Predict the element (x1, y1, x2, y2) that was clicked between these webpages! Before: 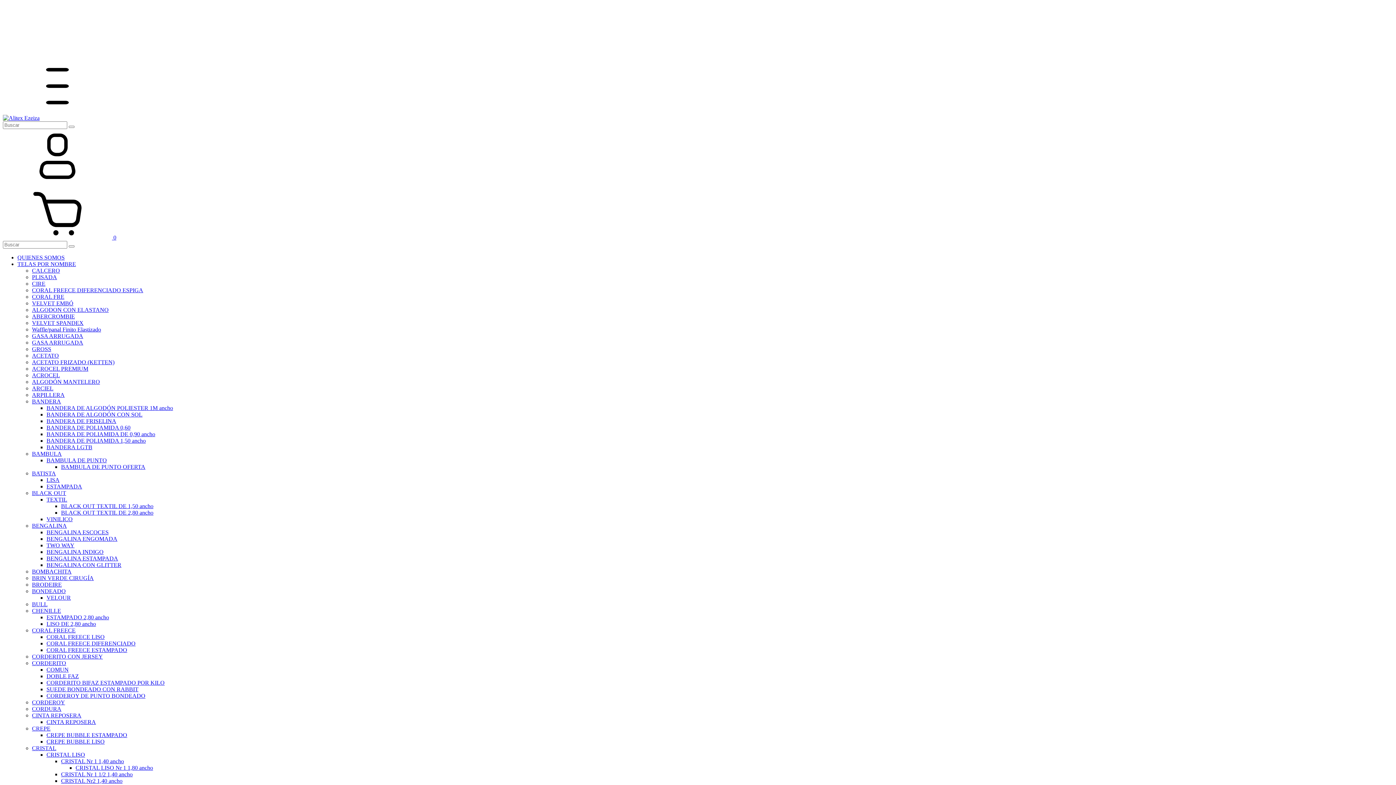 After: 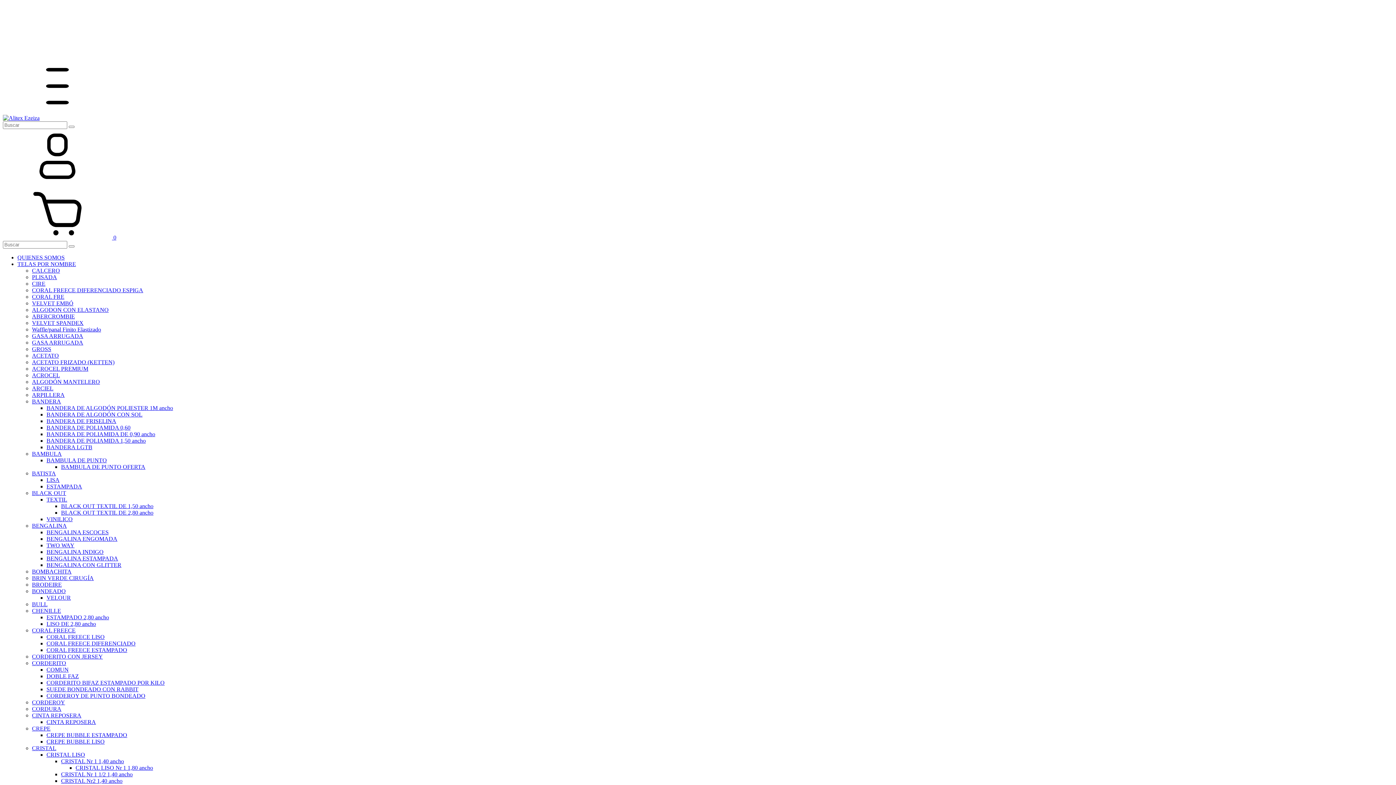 Action: label: LISA bbox: (46, 477, 59, 483)